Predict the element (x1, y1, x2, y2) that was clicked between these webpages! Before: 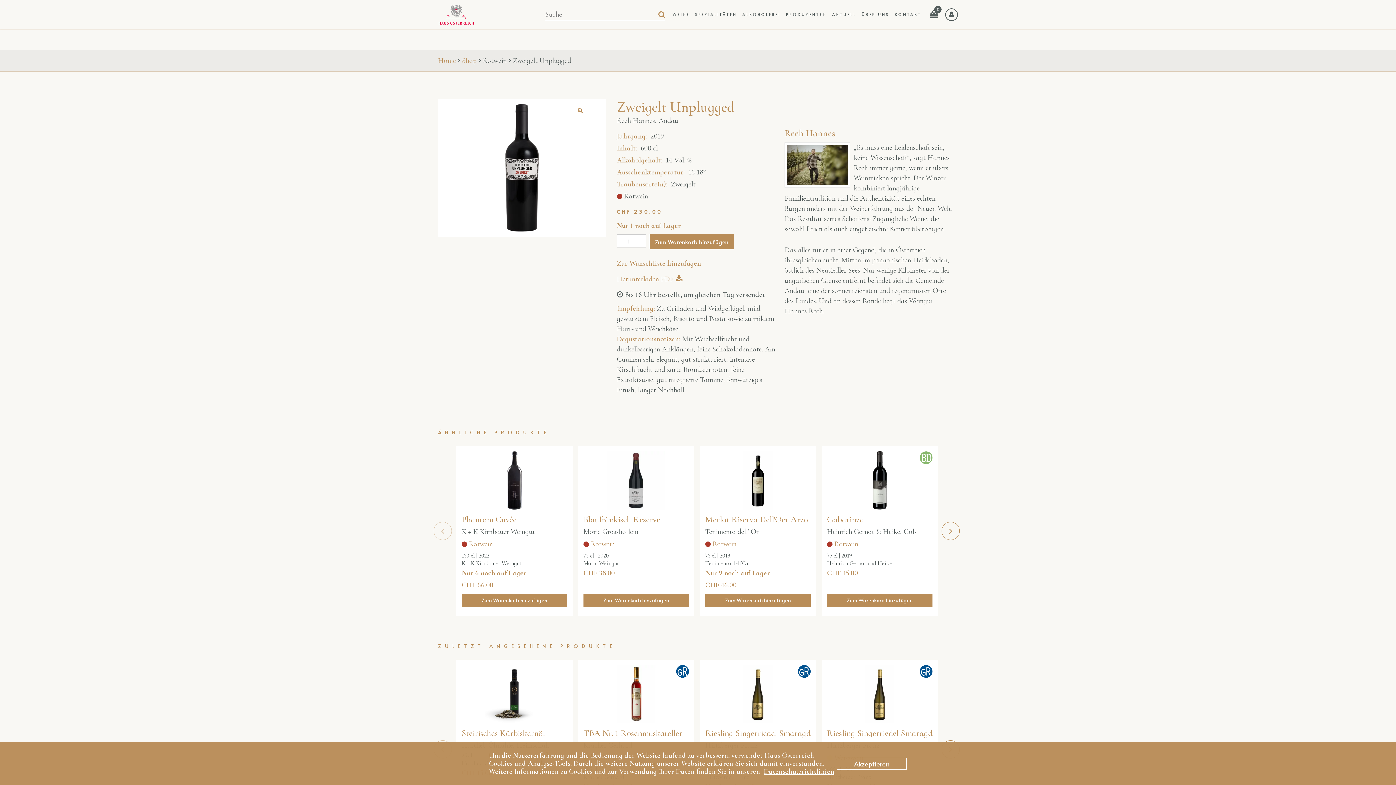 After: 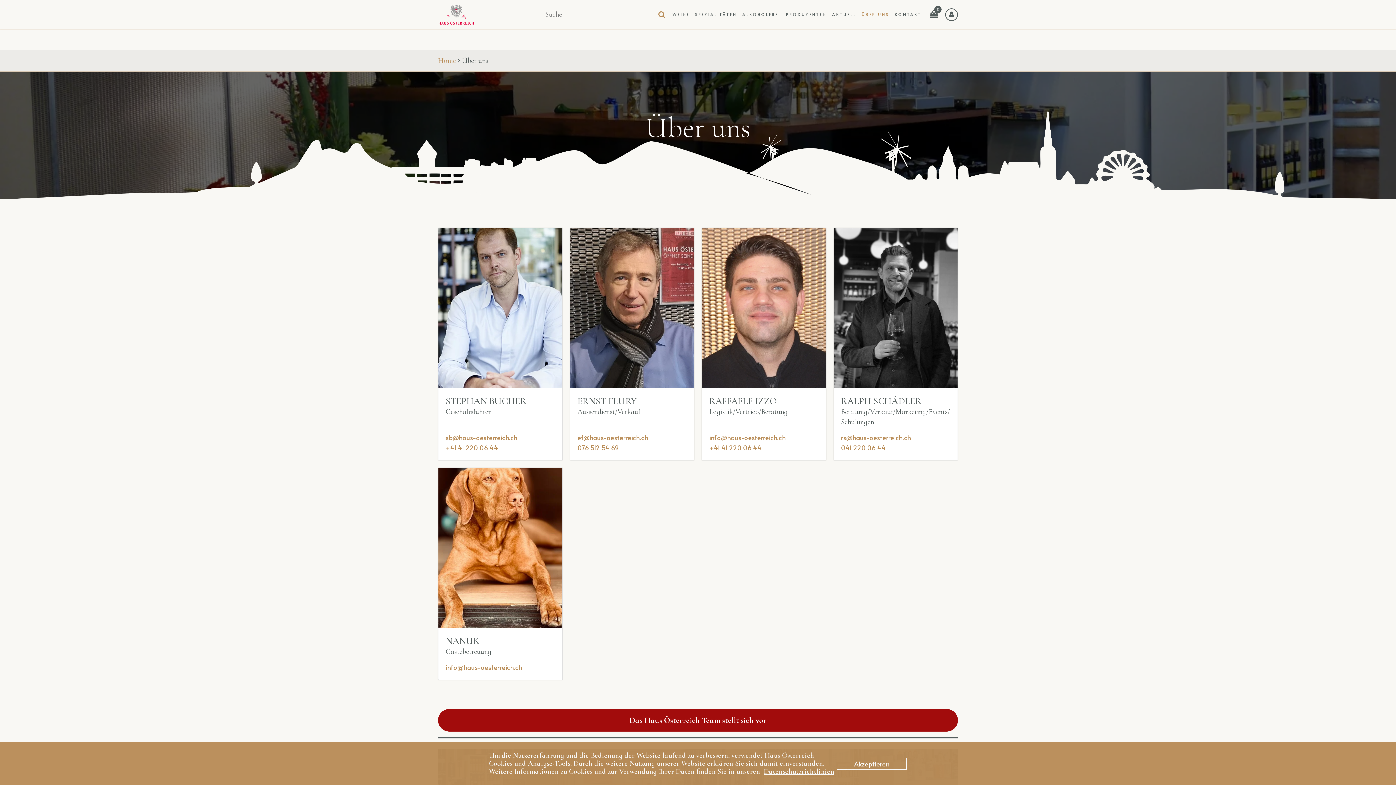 Action: bbox: (860, 9, 891, 20) label: ÜBER UNS